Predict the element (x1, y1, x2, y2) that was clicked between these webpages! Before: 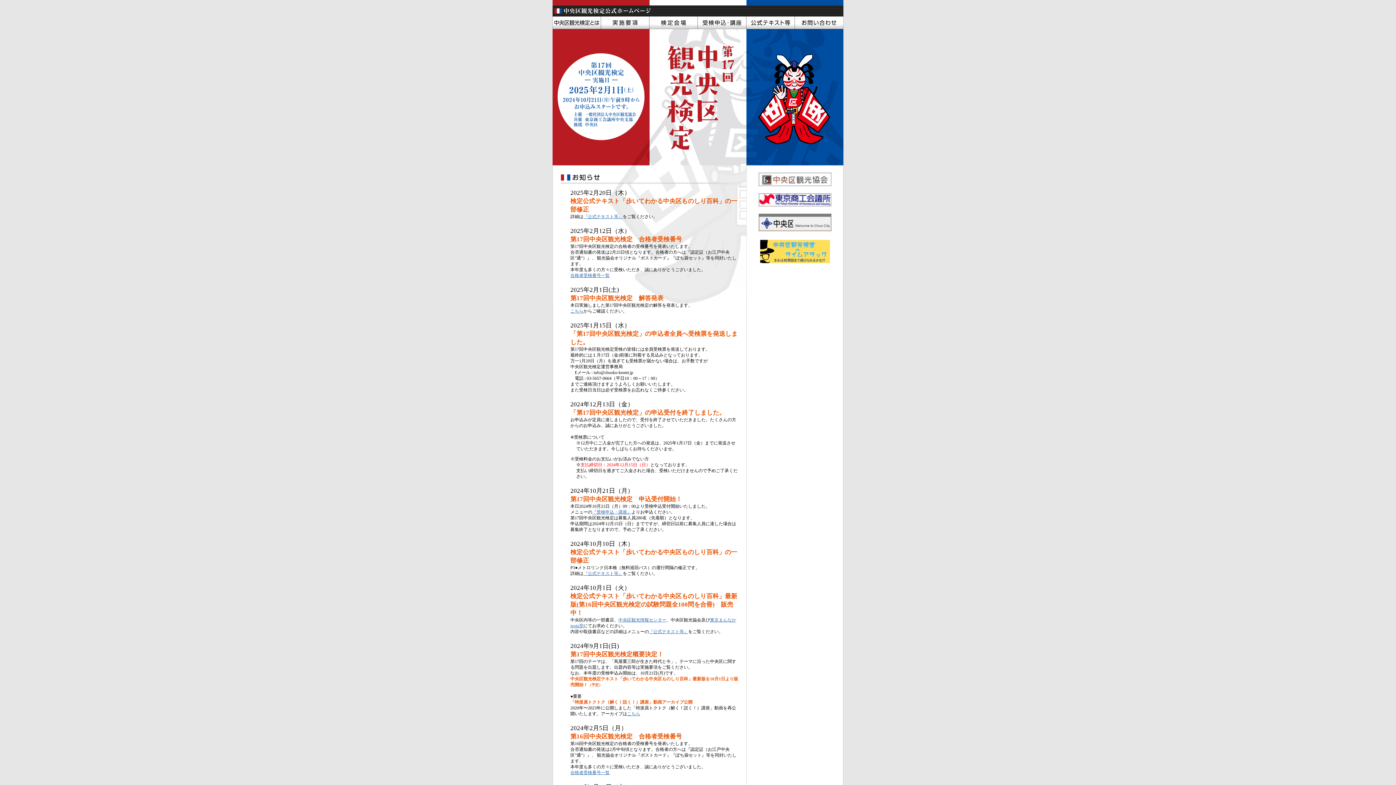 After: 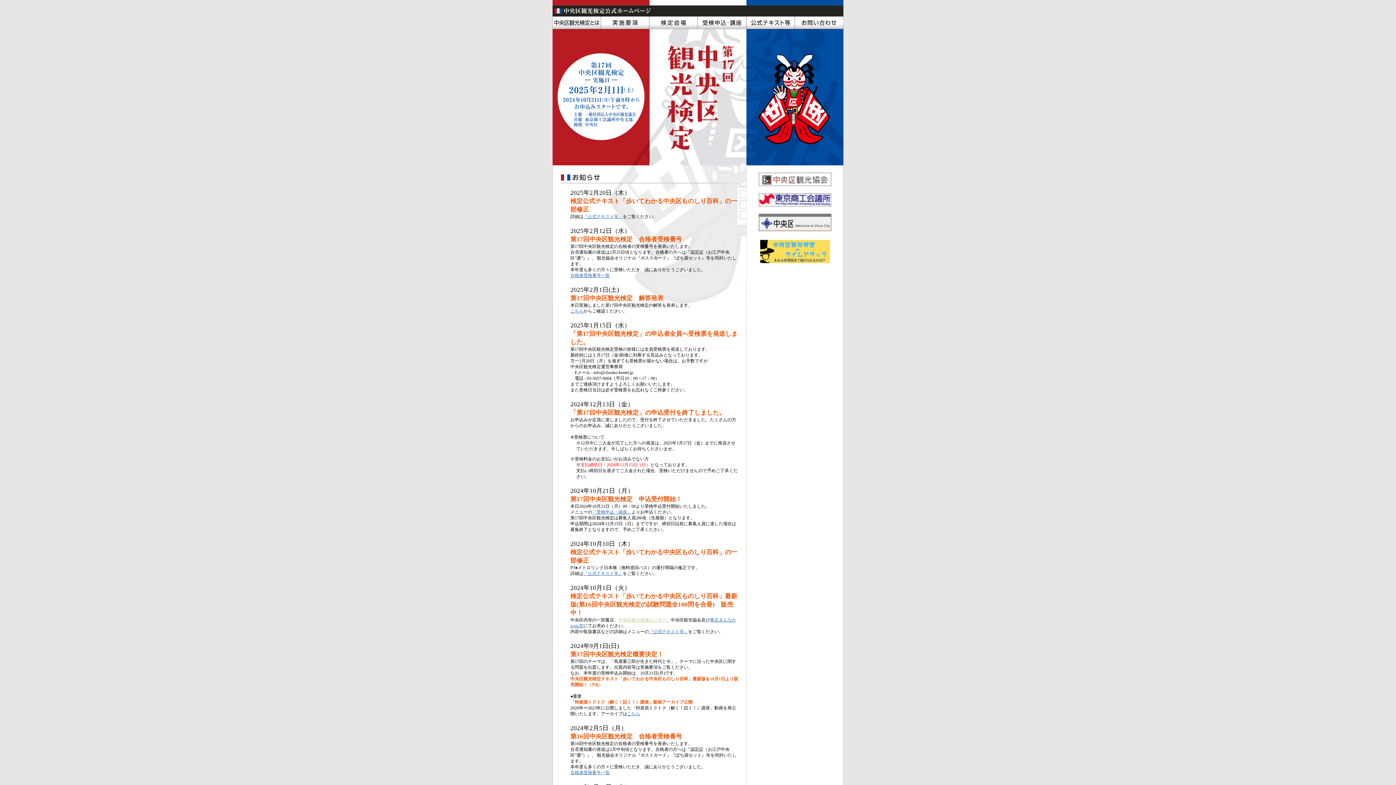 Action: bbox: (618, 617, 666, 622) label: 中央区観光情報センター